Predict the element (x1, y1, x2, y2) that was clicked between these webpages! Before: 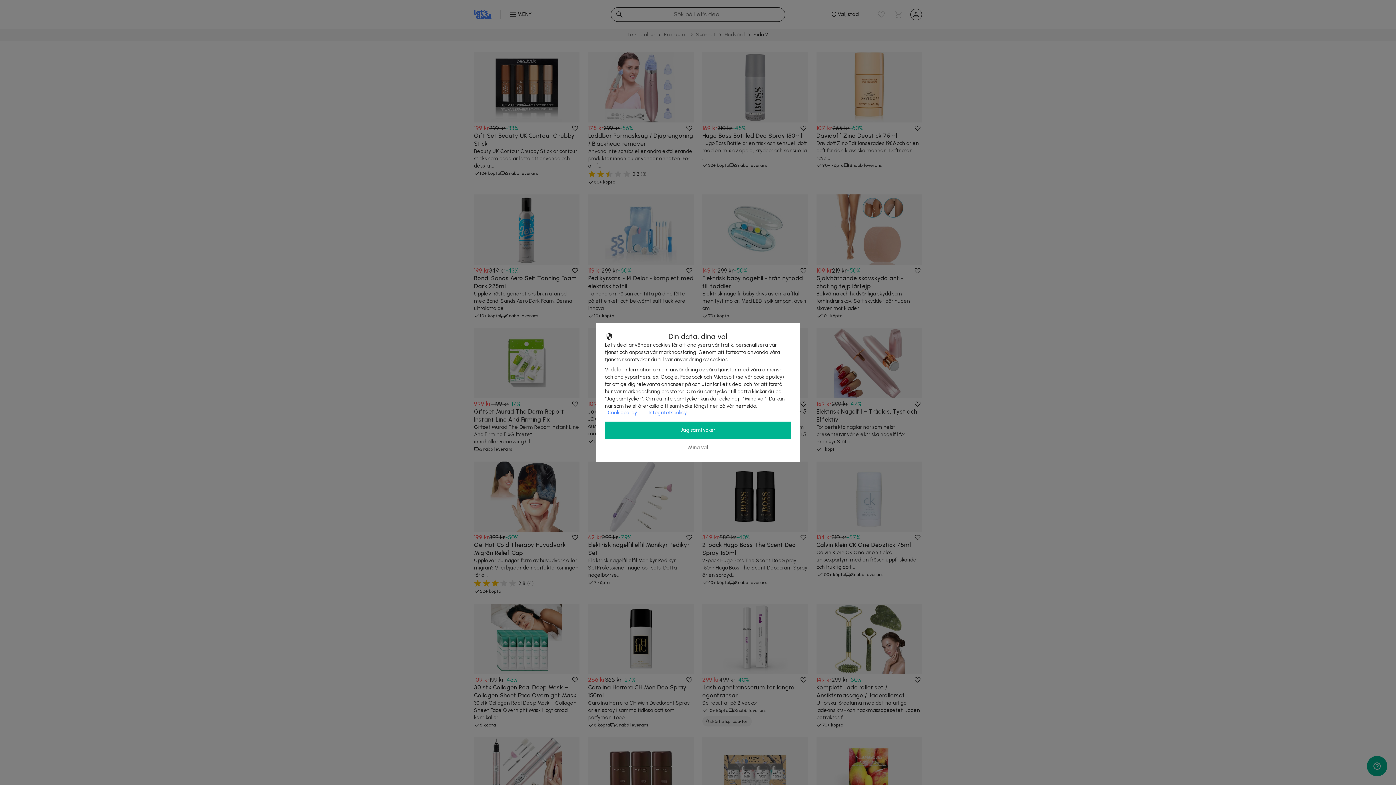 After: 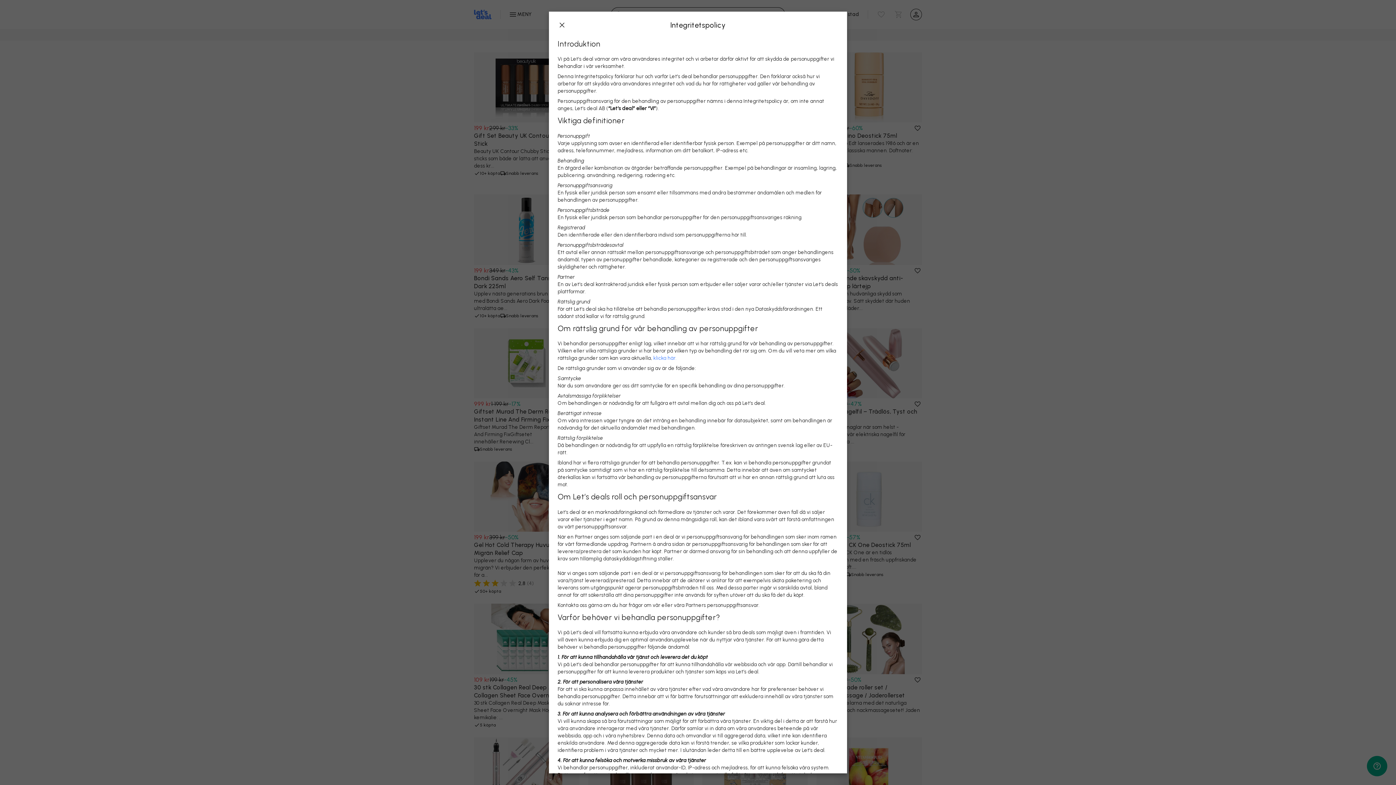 Action: label: Integritetspolicy bbox: (642, 404, 692, 421)